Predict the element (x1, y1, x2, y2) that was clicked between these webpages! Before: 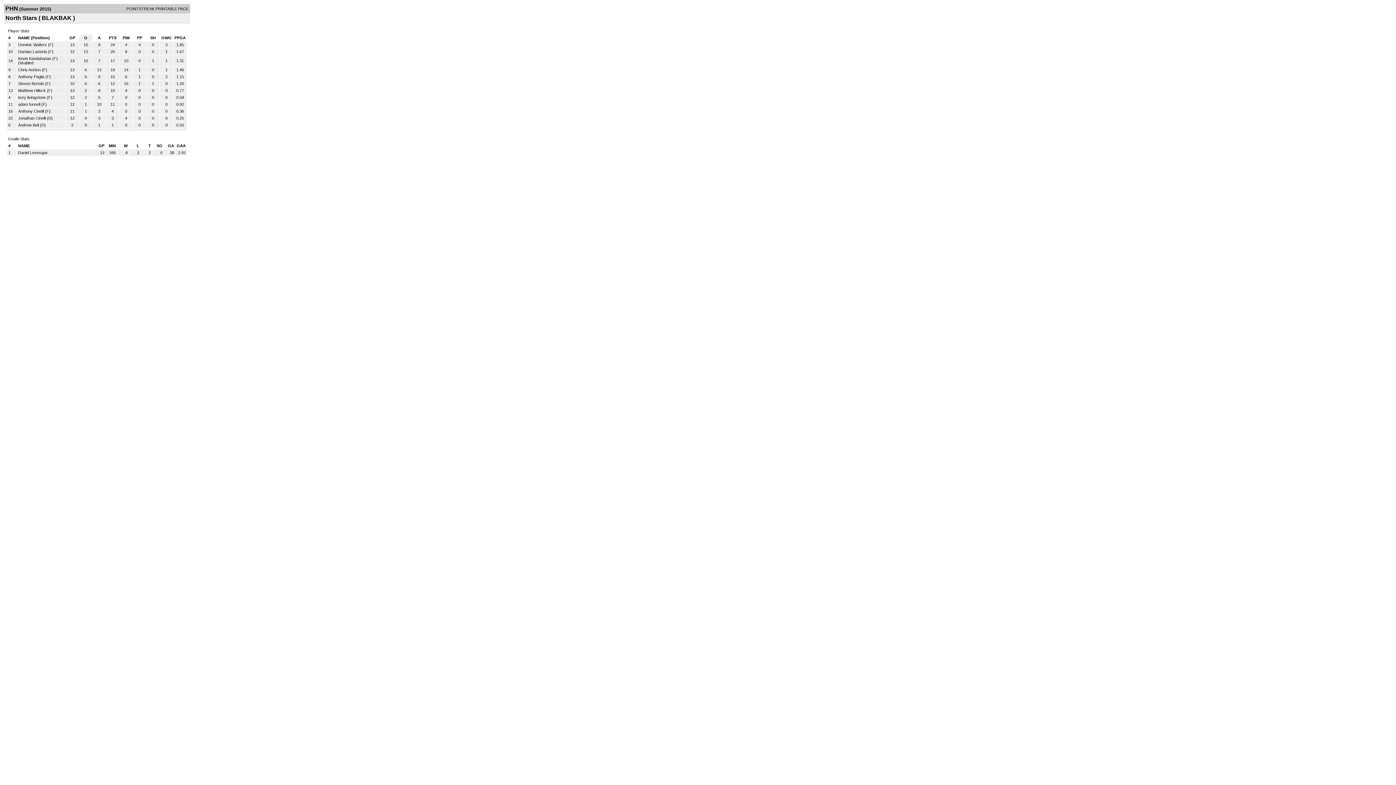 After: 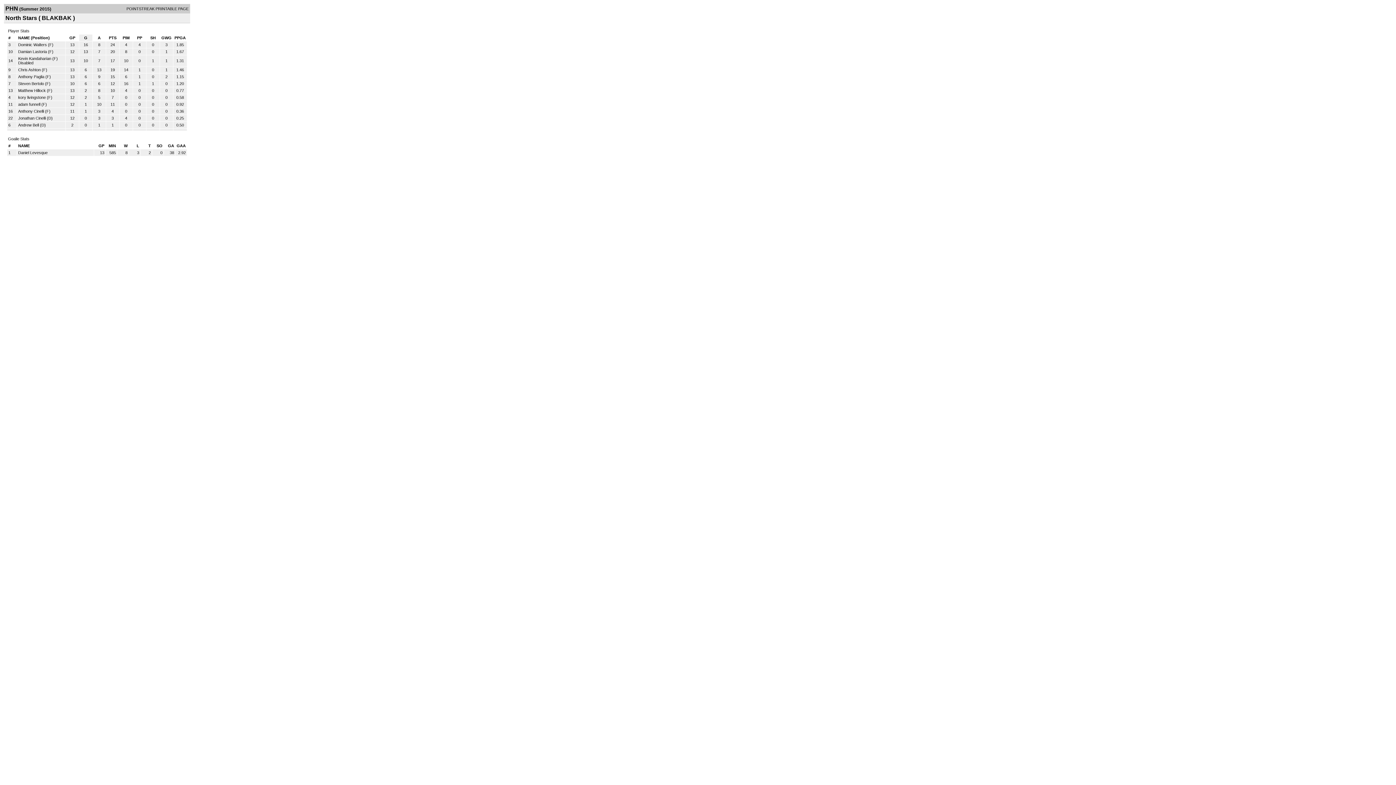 Action: bbox: (29, 136, 30, 141) label:  